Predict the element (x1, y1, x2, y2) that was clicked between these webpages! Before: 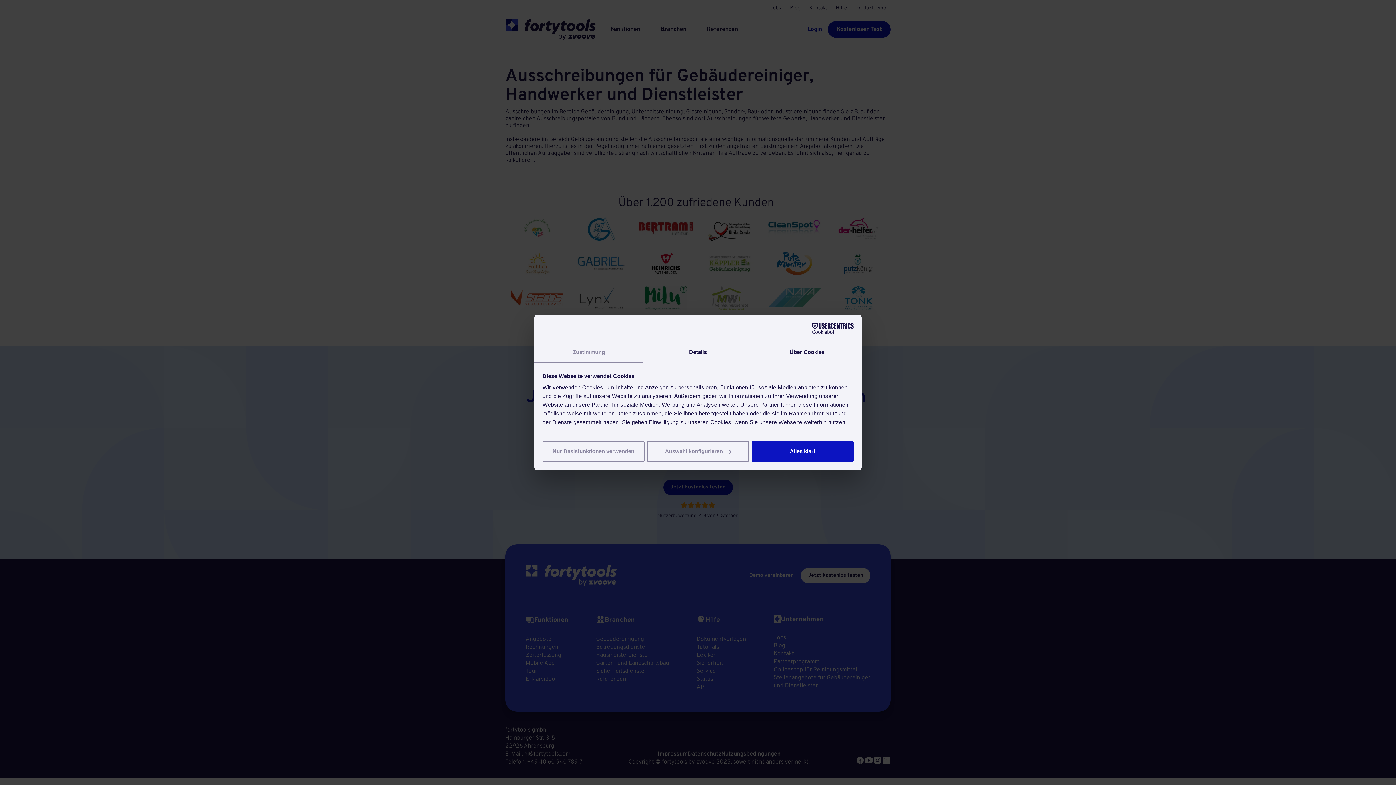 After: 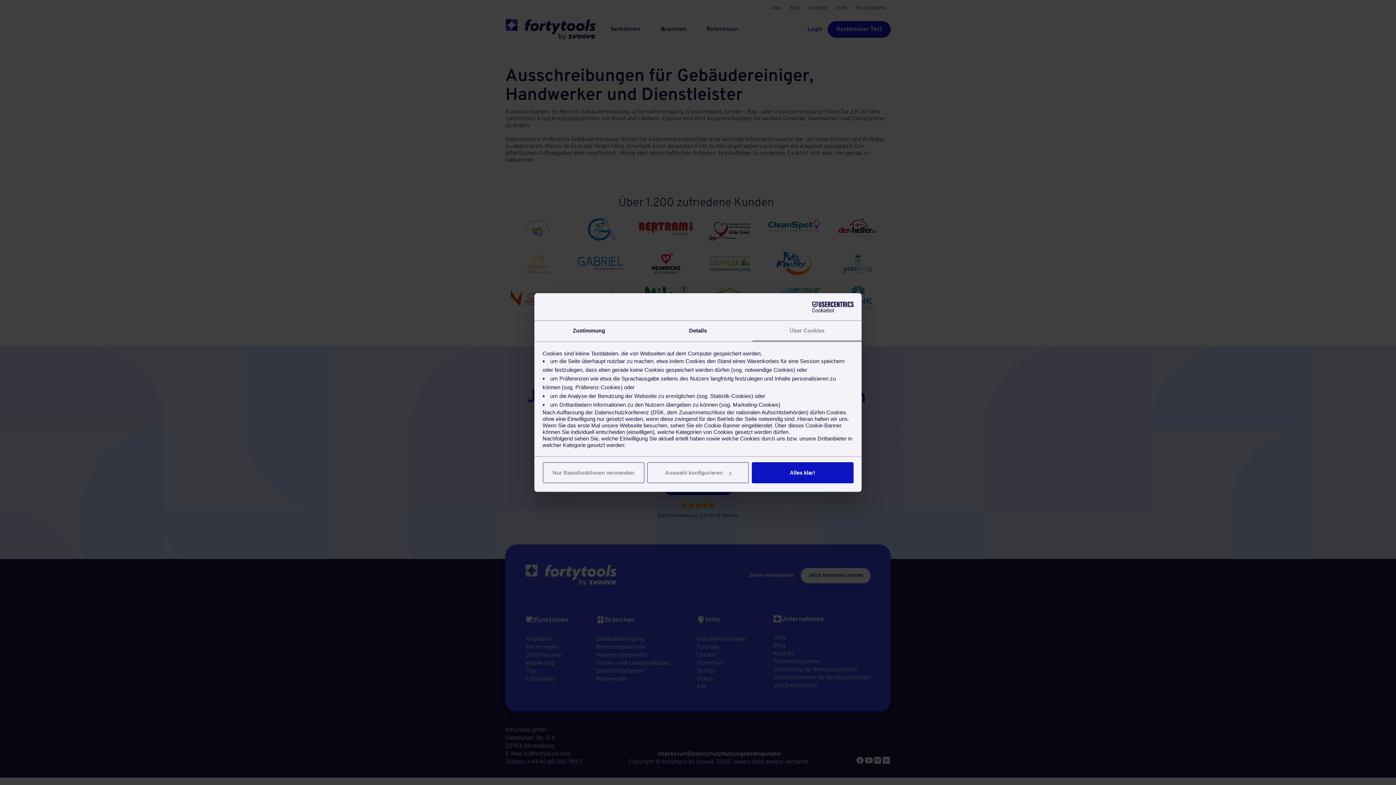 Action: label: Über Cookies bbox: (752, 342, 861, 363)